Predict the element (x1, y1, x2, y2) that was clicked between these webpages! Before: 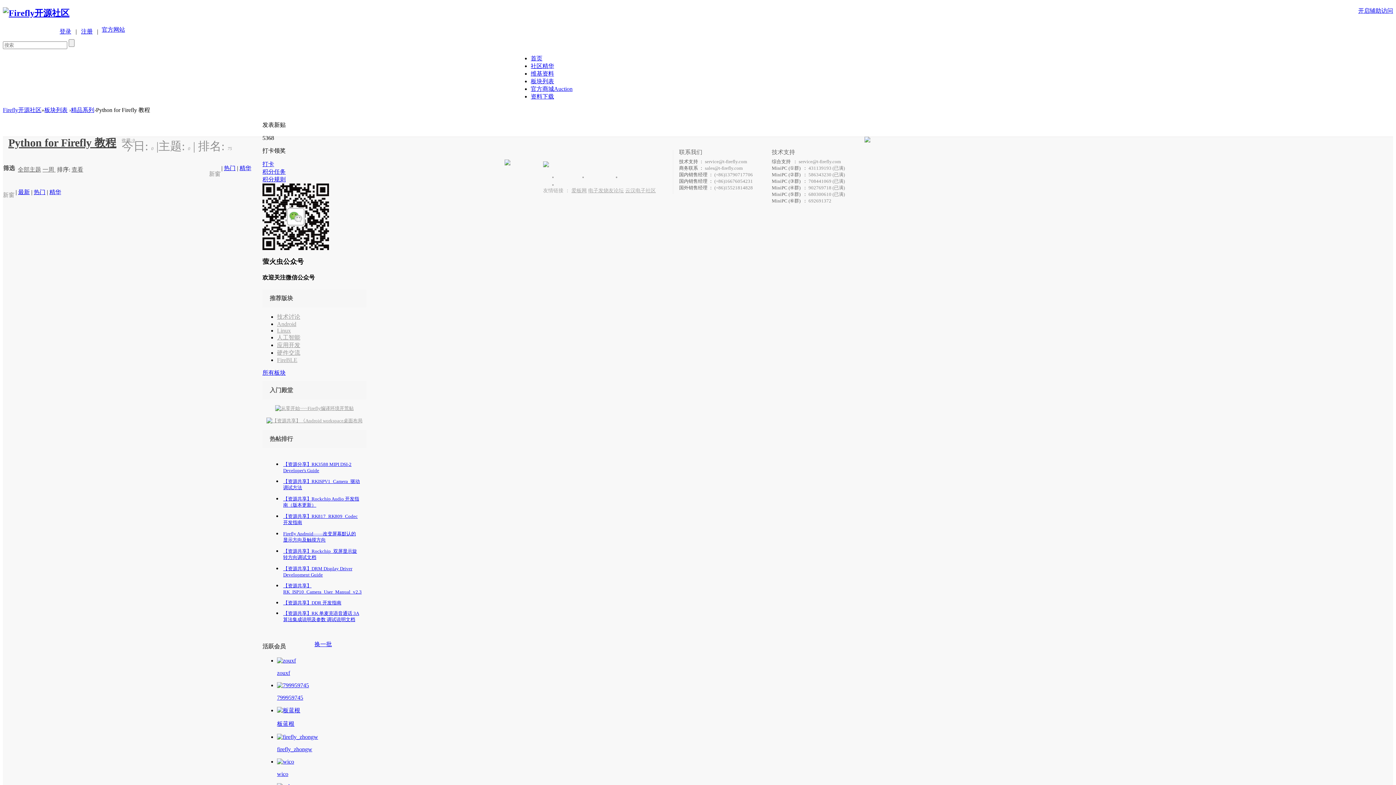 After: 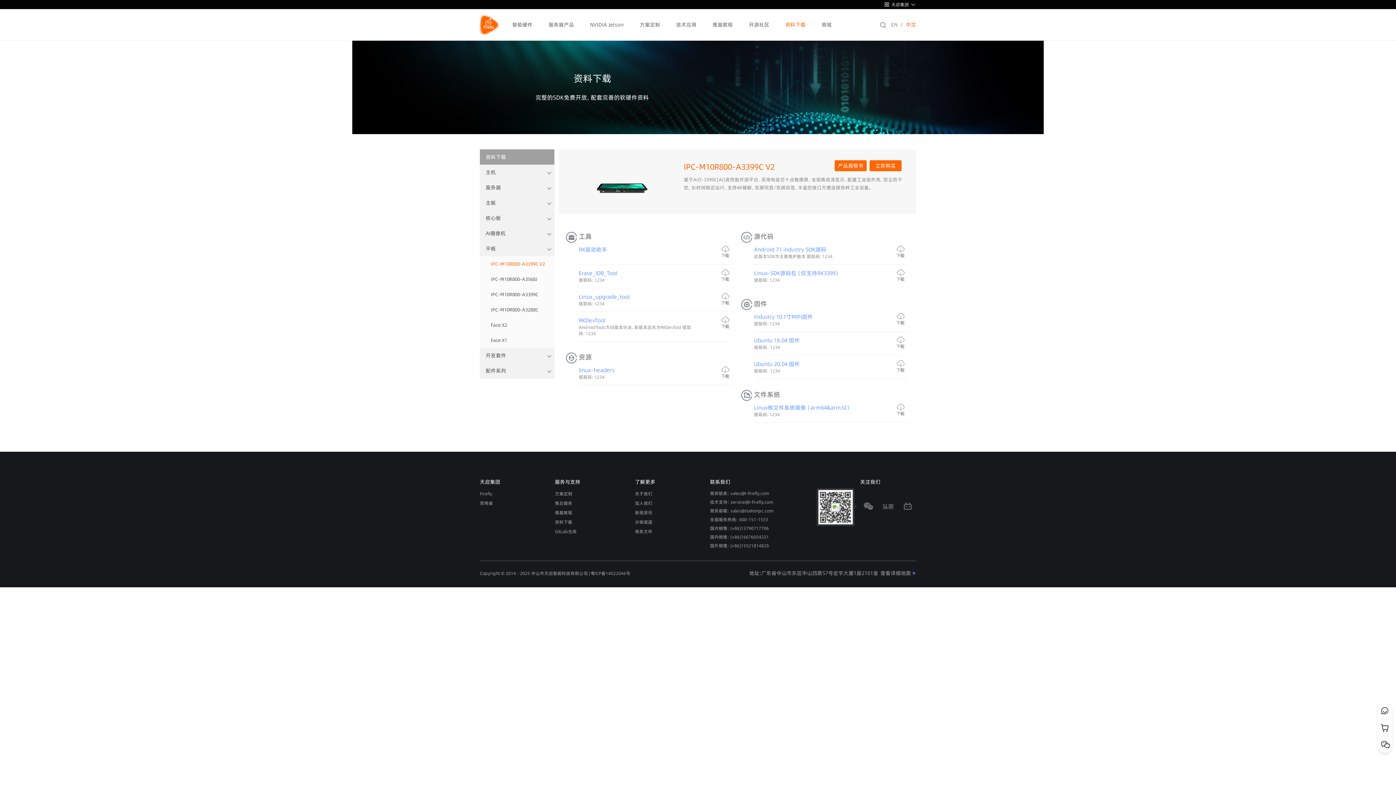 Action: label: 资料下载 bbox: (530, 93, 554, 99)